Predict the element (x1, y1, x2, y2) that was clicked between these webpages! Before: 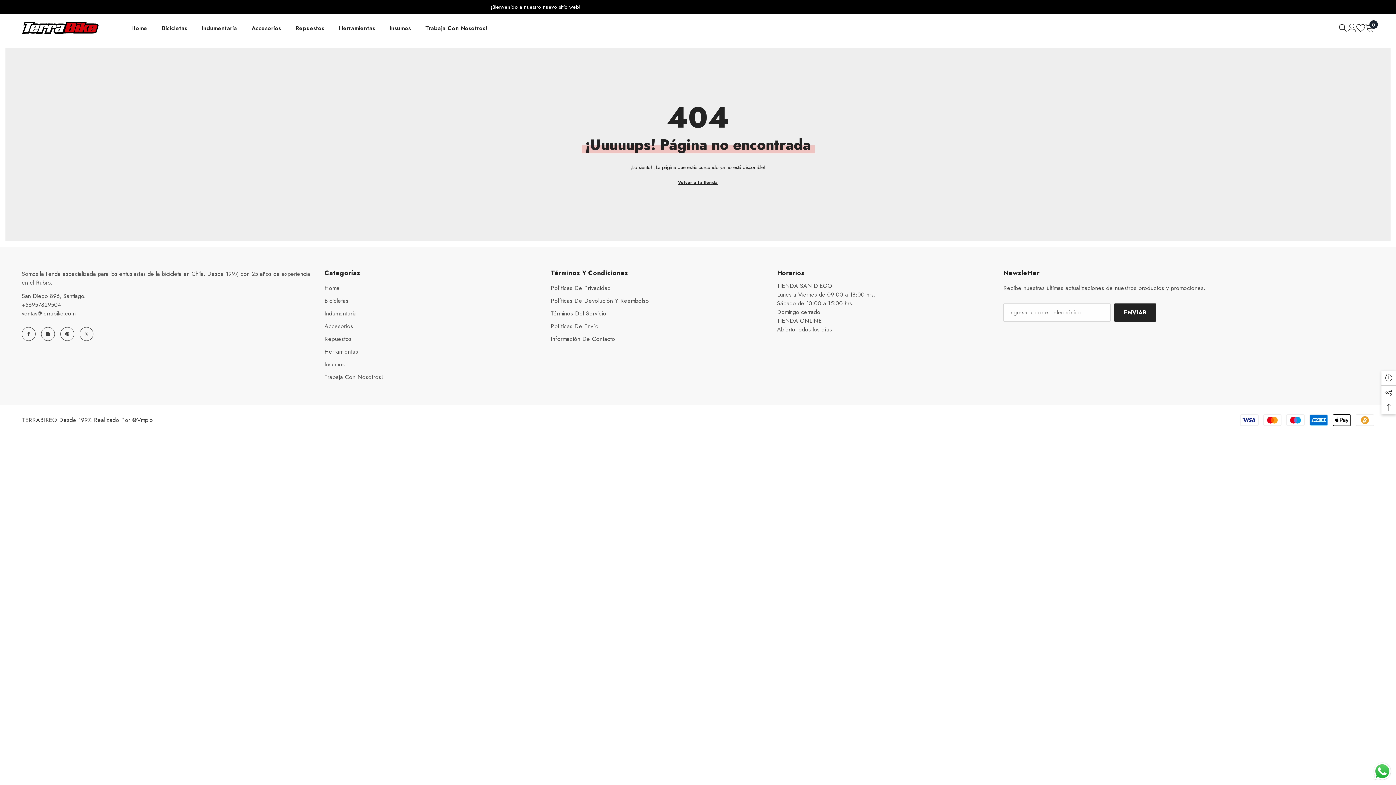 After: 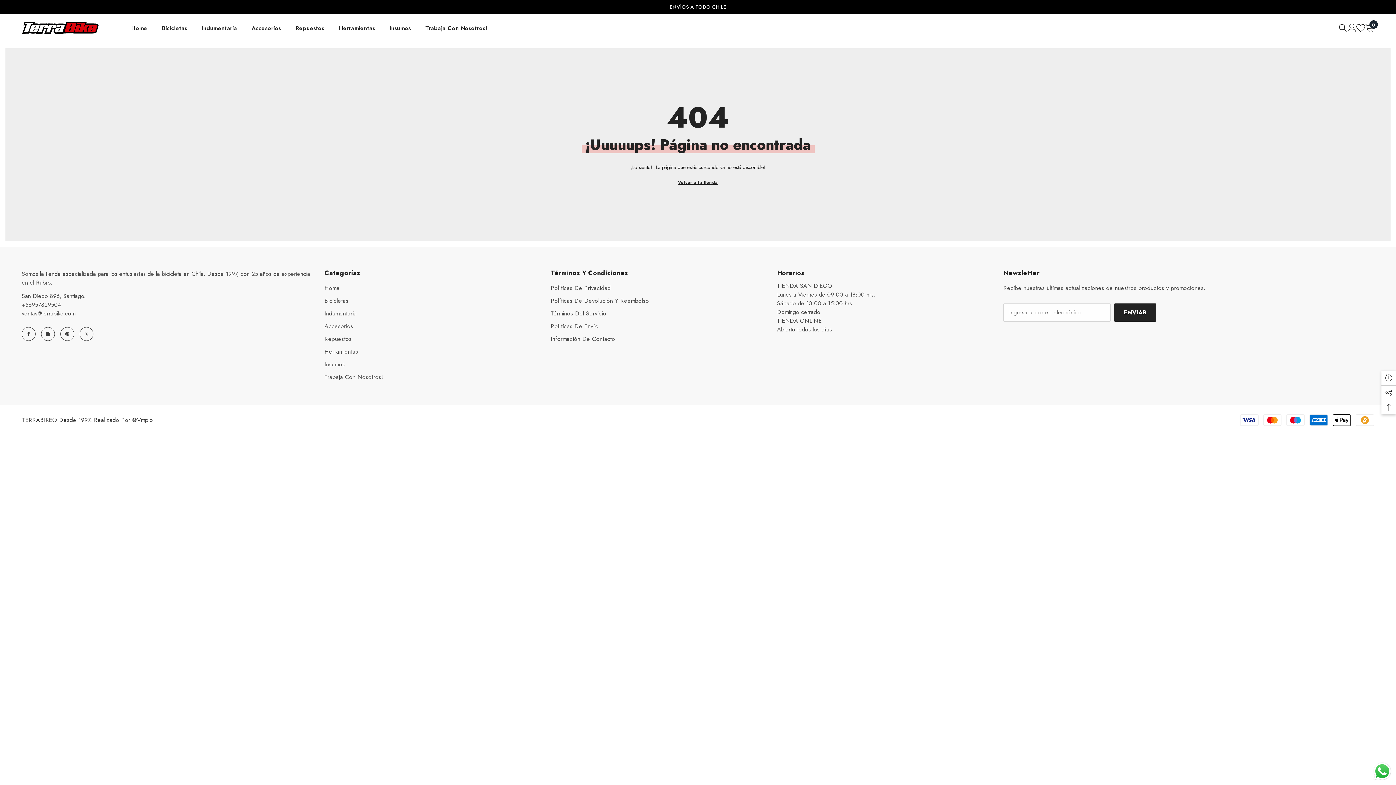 Action: bbox: (1356, 23, 1365, 32) label: Listas de favoritos